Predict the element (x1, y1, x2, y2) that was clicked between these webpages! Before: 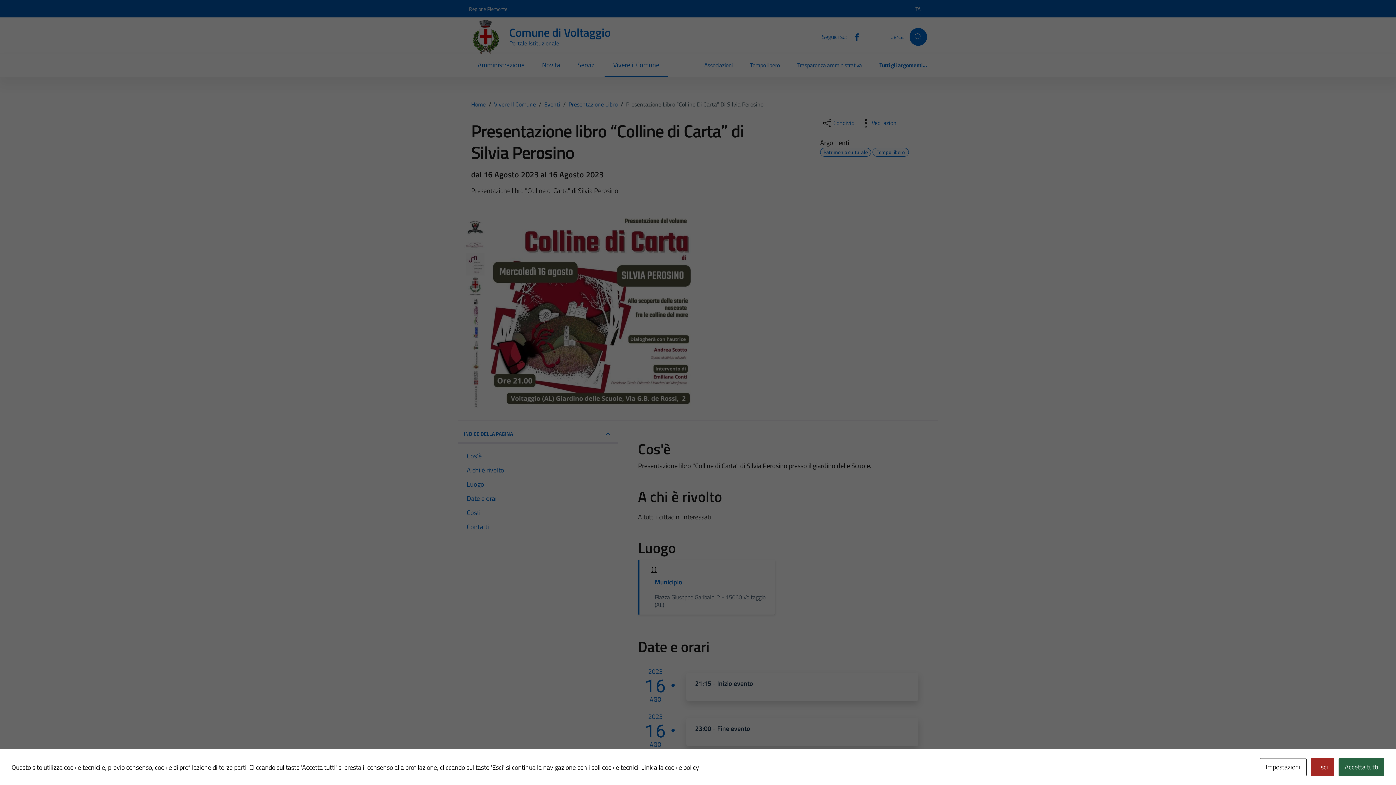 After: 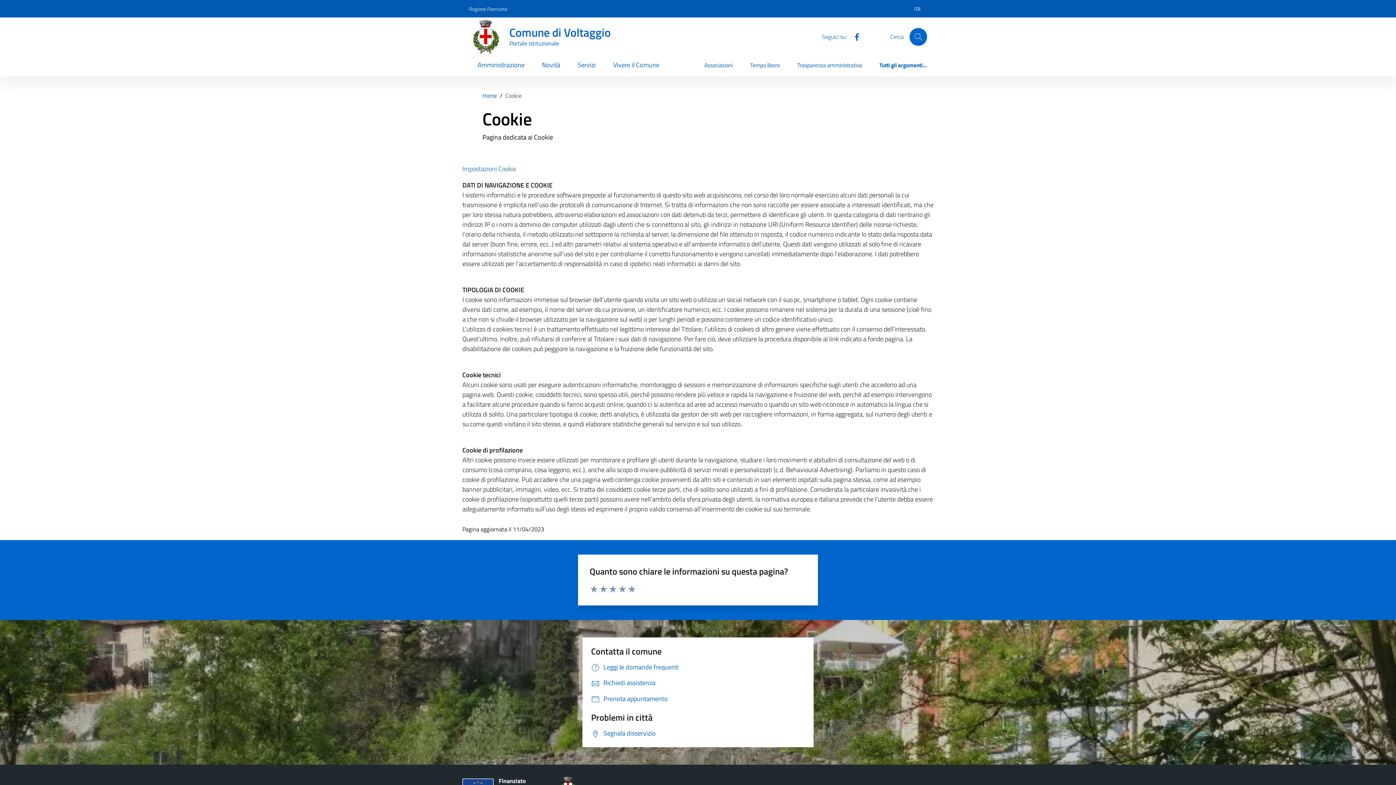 Action: bbox: (641, 762, 699, 772) label: Link alla cookie policy